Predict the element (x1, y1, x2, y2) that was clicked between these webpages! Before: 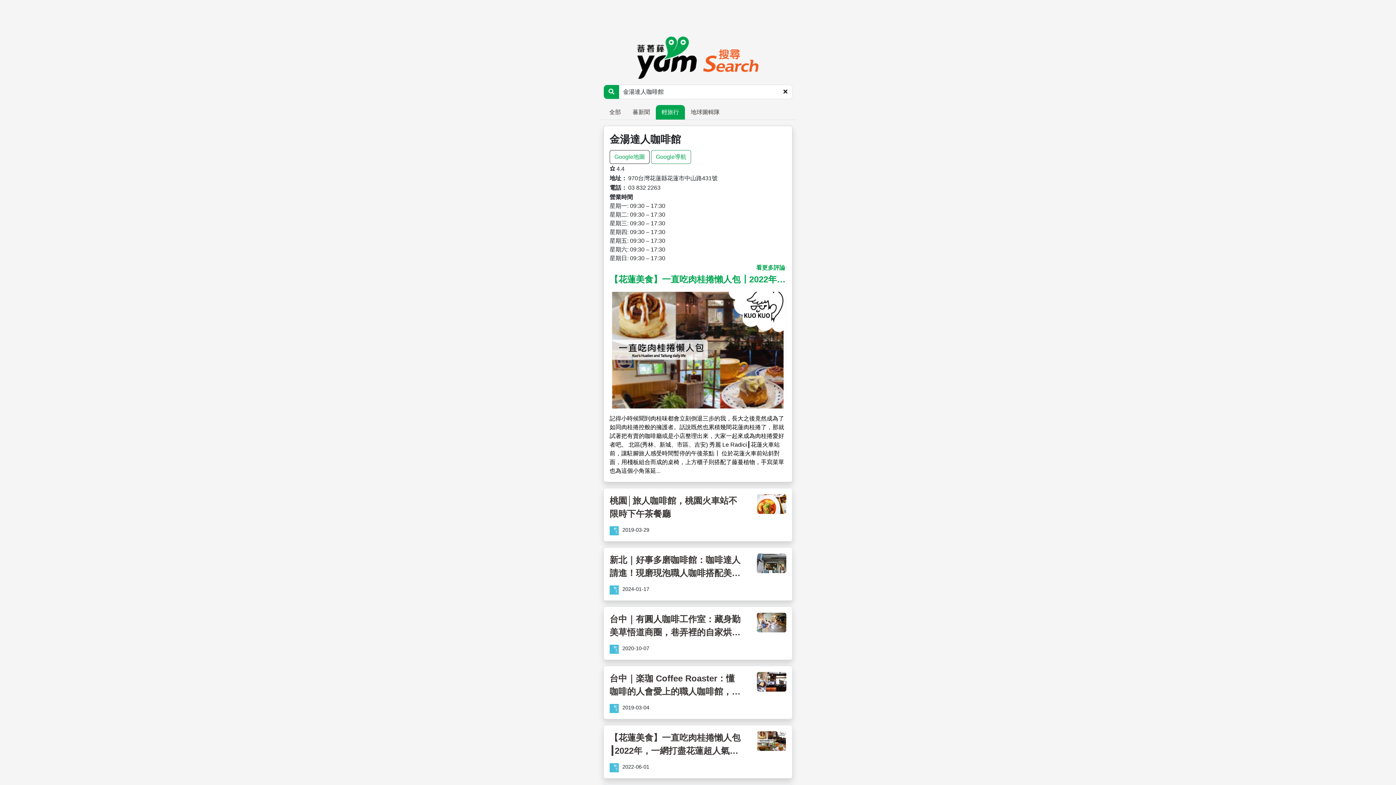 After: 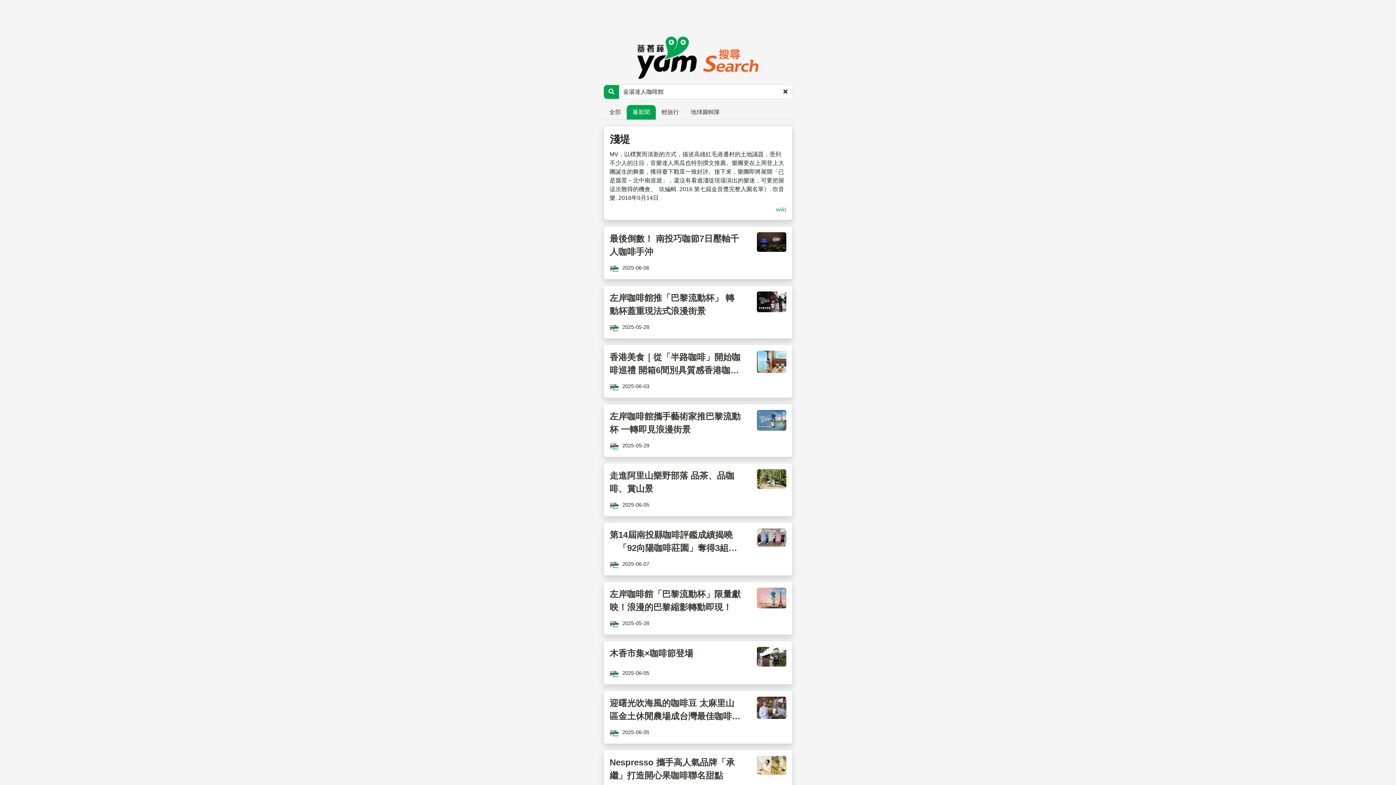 Action: bbox: (626, 105, 656, 119) label: 蕃新聞